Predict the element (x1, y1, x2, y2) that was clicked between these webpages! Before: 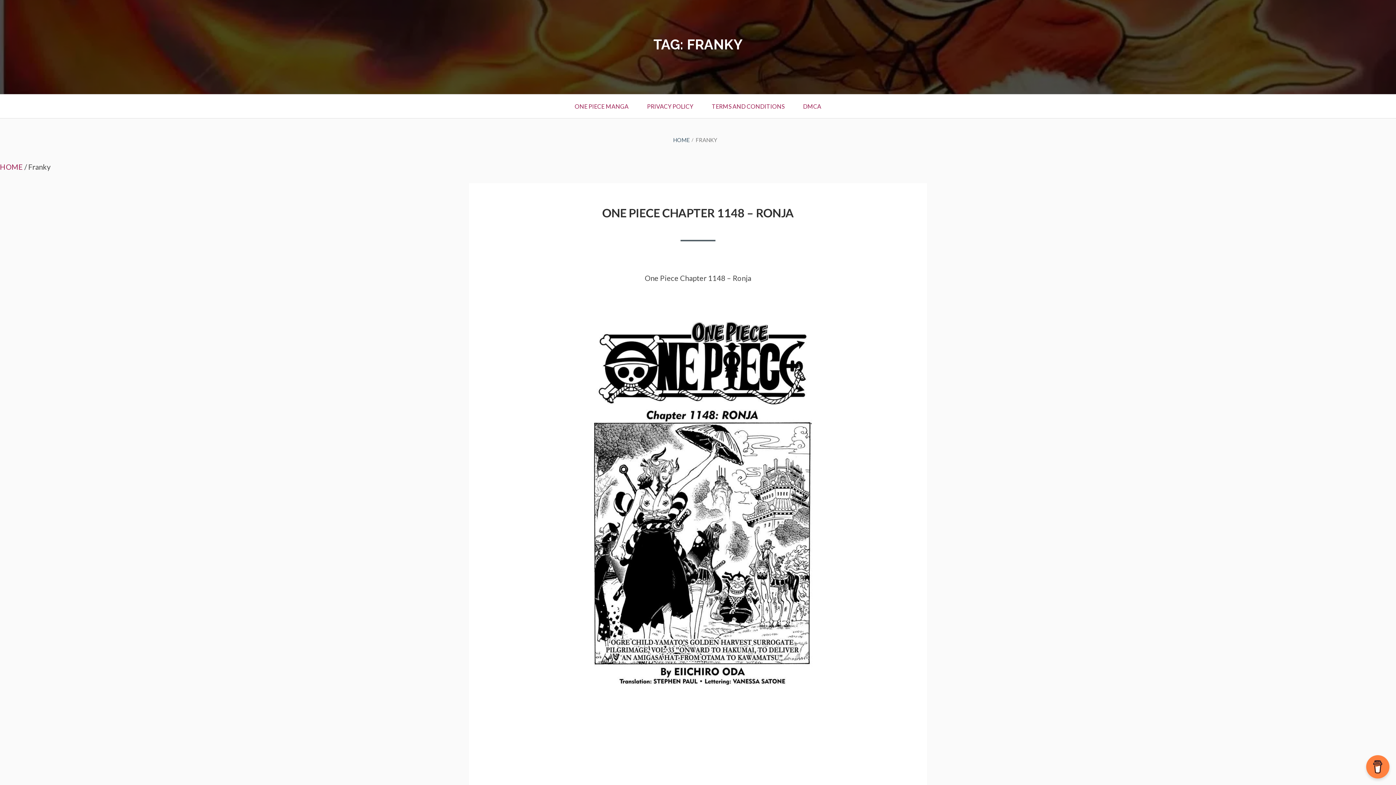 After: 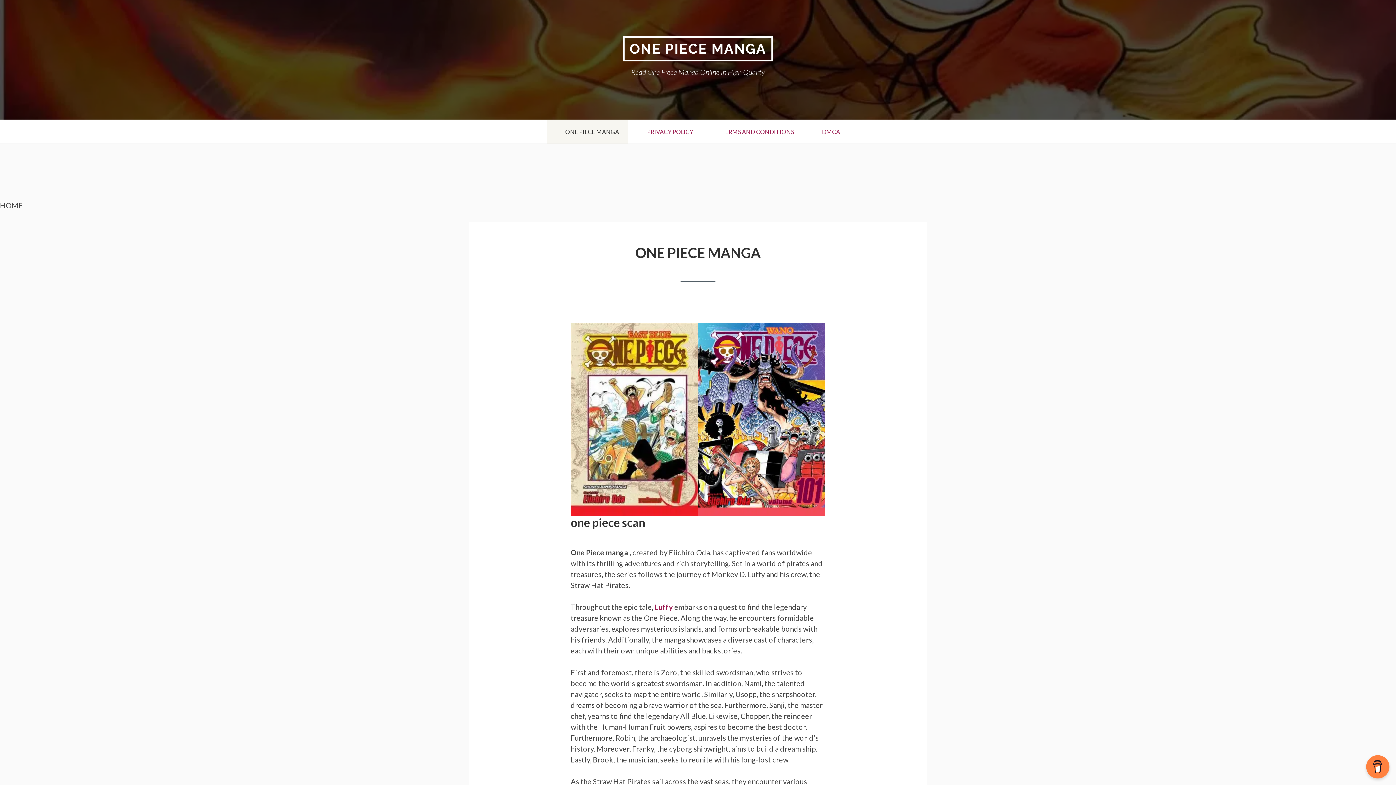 Action: label: ONE PIECE MANGA bbox: (566, 94, 637, 118)